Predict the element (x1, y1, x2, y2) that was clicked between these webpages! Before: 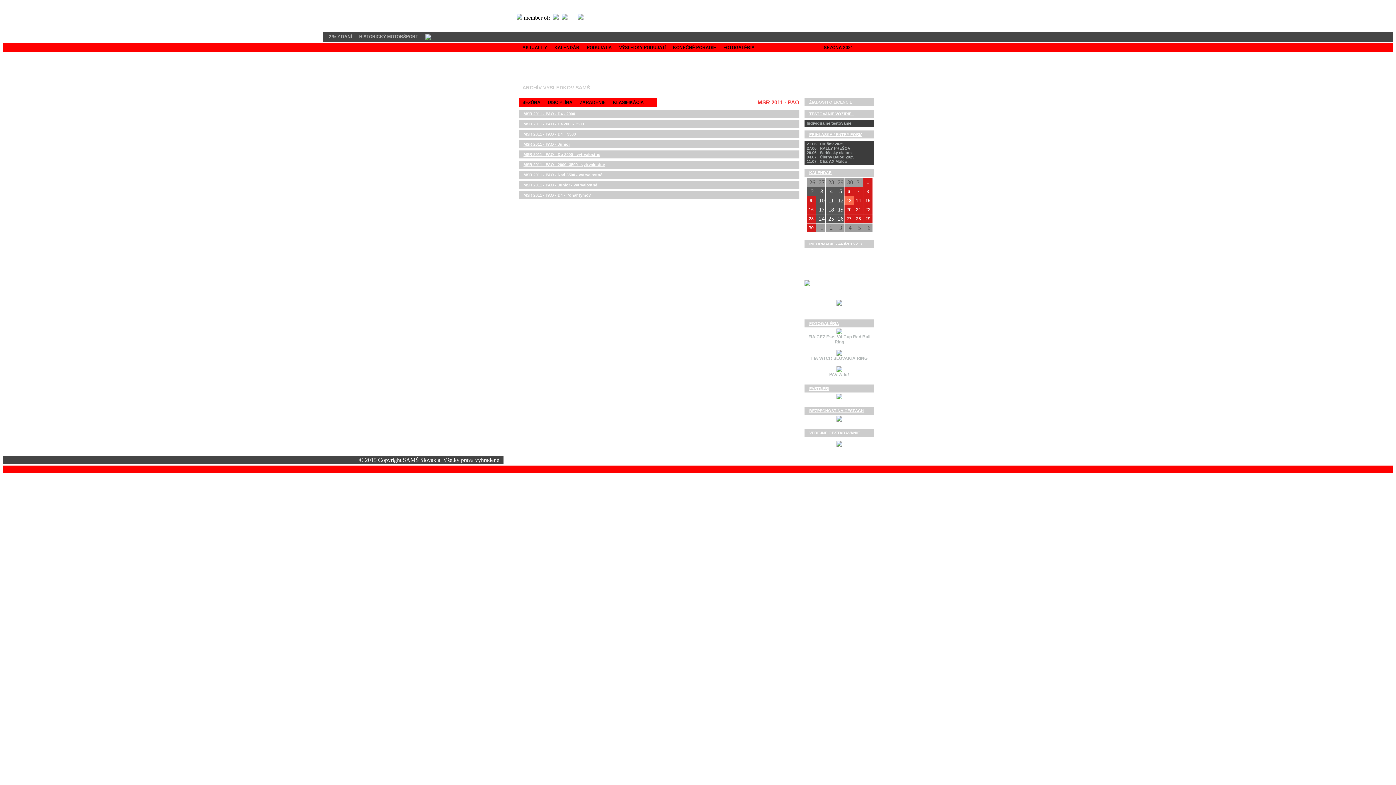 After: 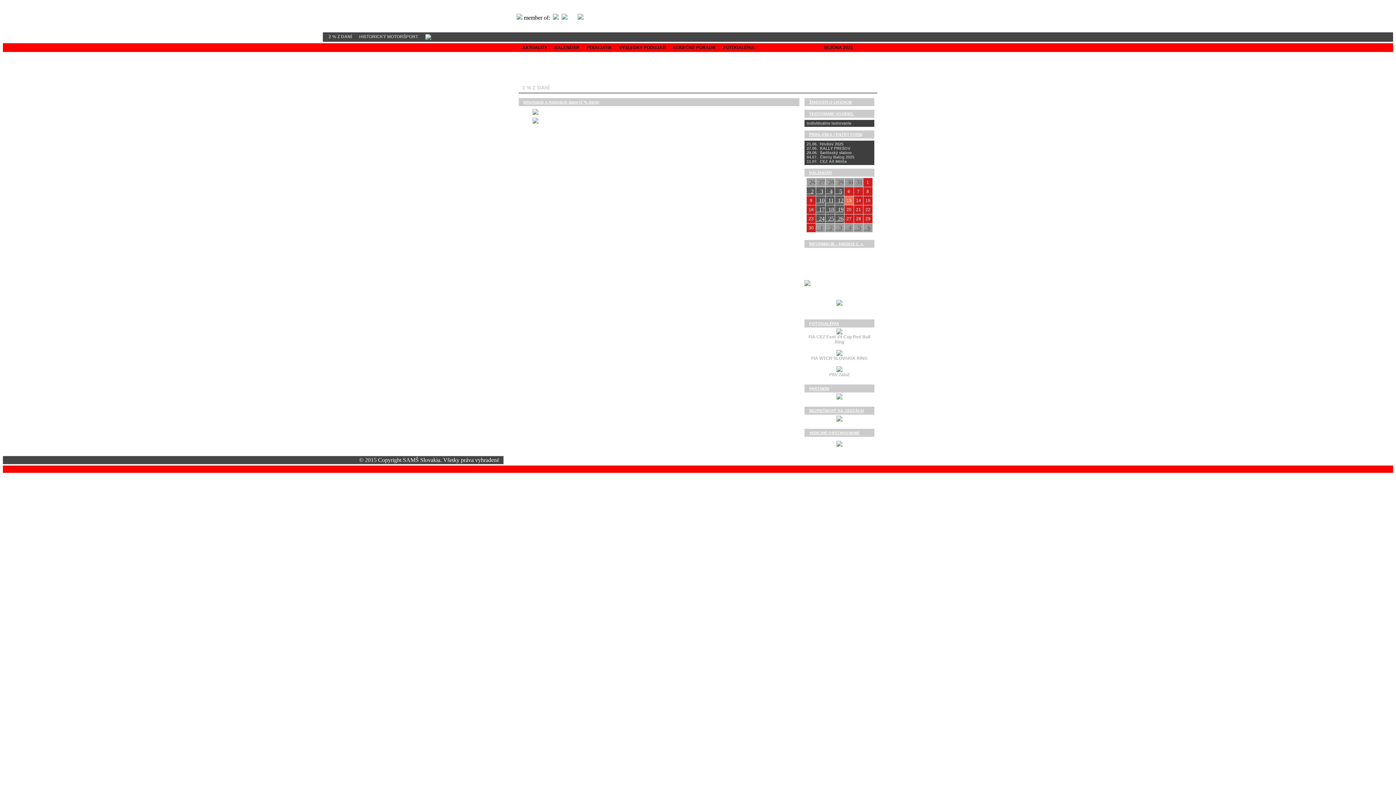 Action: bbox: (322, 32, 355, 41) label:   2 % Z DANÍ